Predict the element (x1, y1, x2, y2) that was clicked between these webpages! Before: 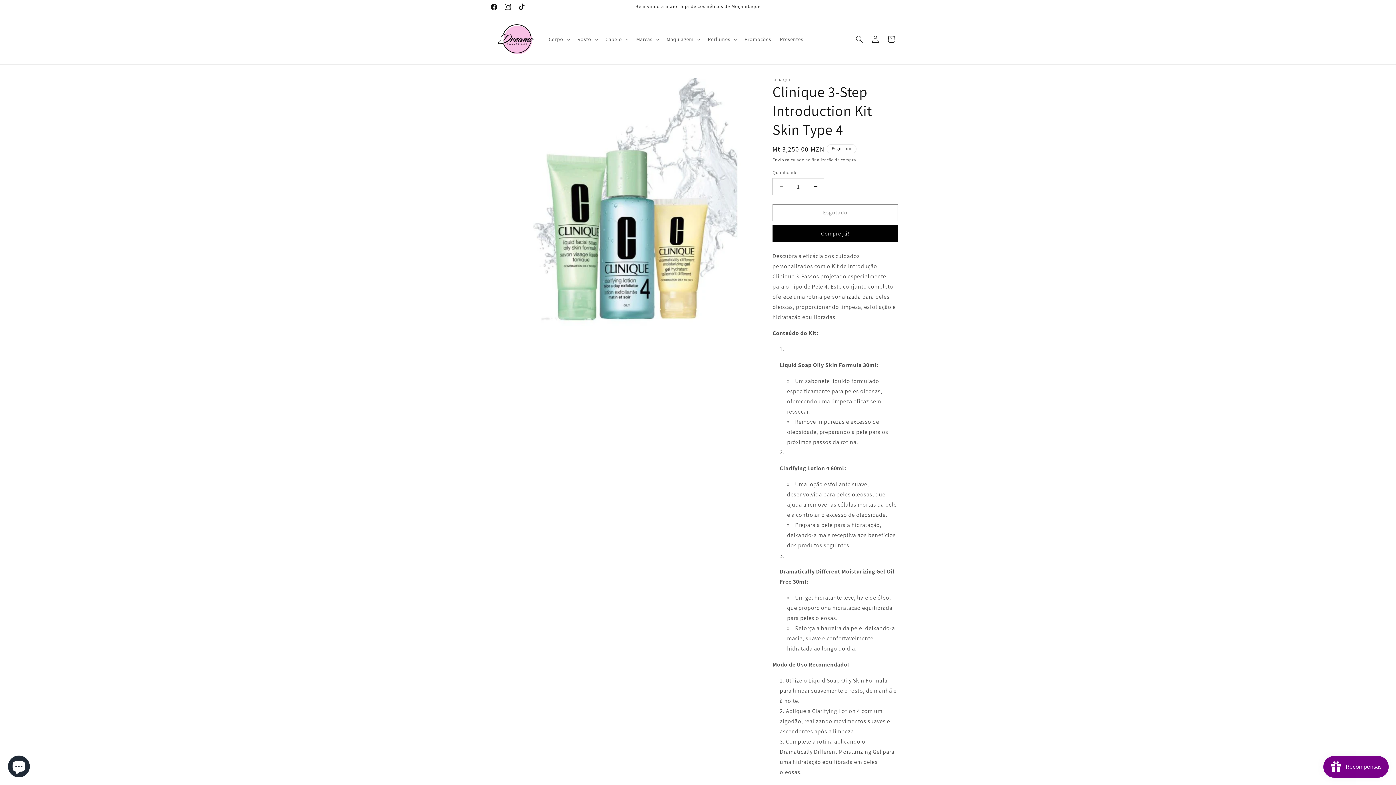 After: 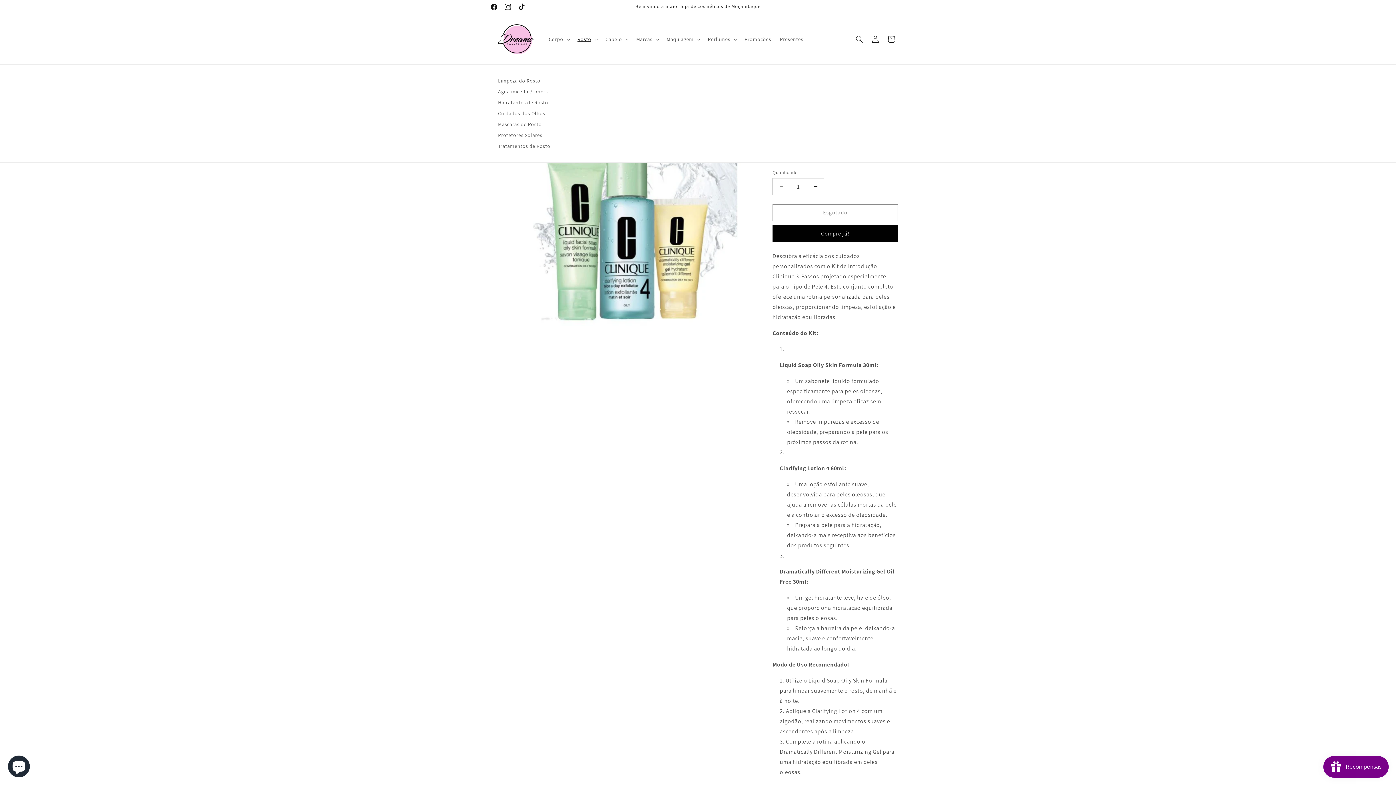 Action: bbox: (573, 31, 601, 46) label: Rosto